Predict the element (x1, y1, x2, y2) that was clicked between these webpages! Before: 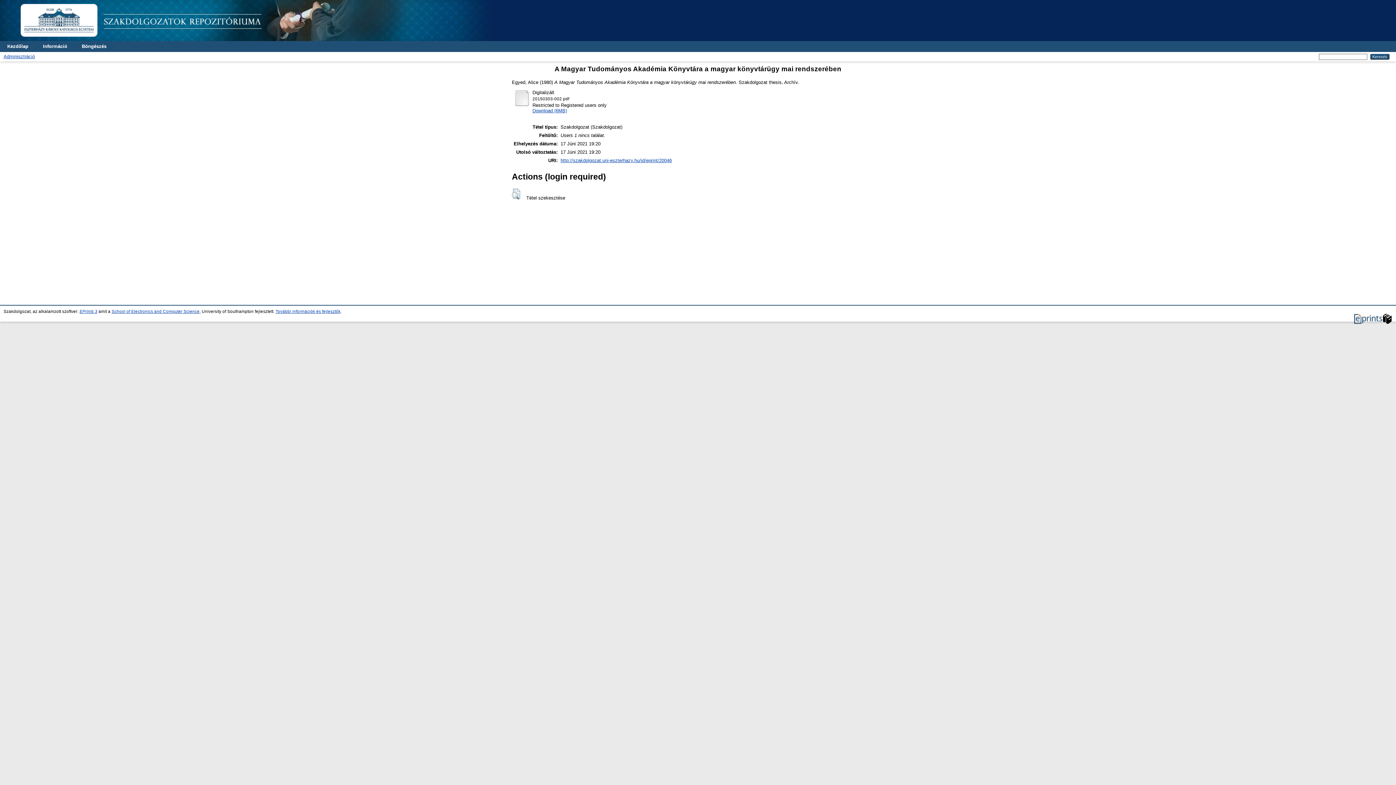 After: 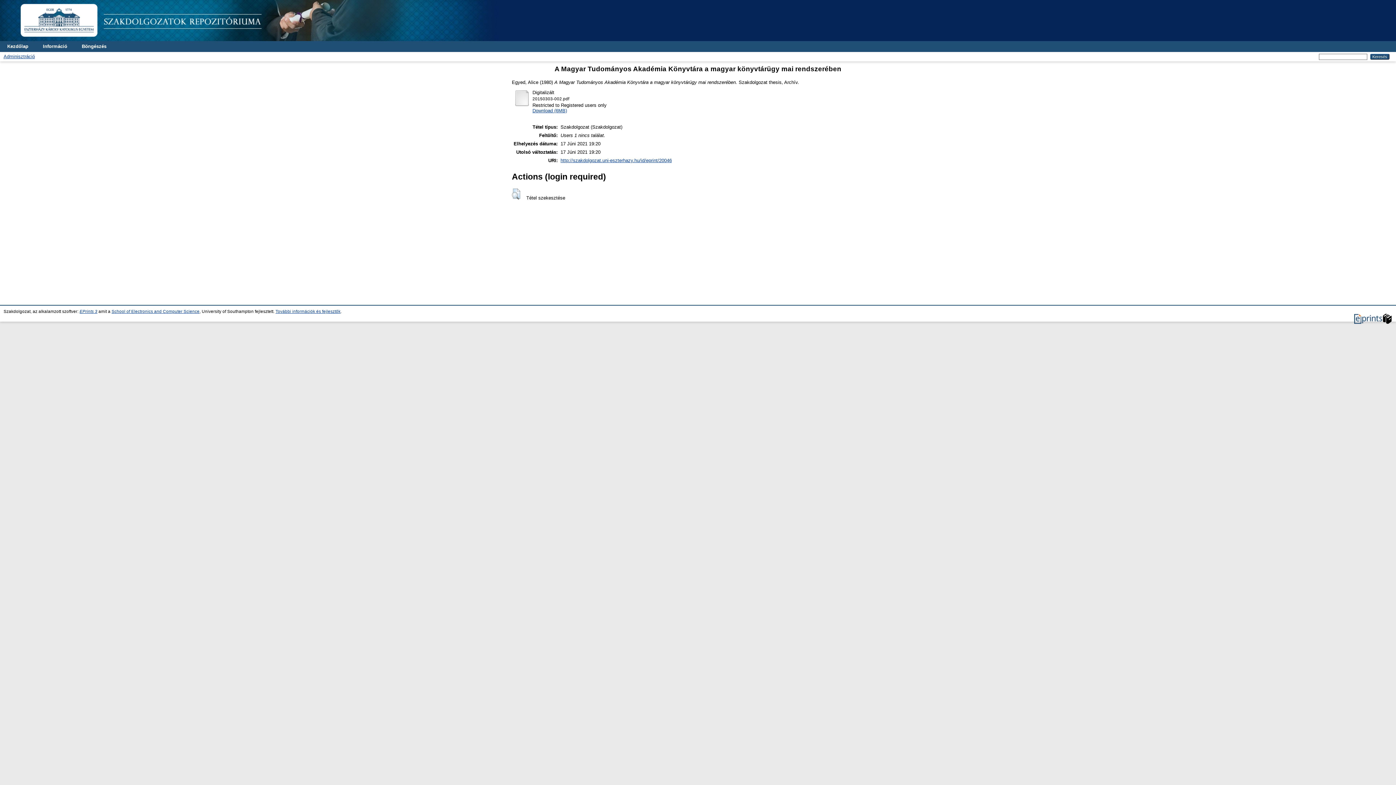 Action: bbox: (560, 157, 672, 163) label: http://szakdolgozat.uni-eszterhazy.hu/id/eprint/20046